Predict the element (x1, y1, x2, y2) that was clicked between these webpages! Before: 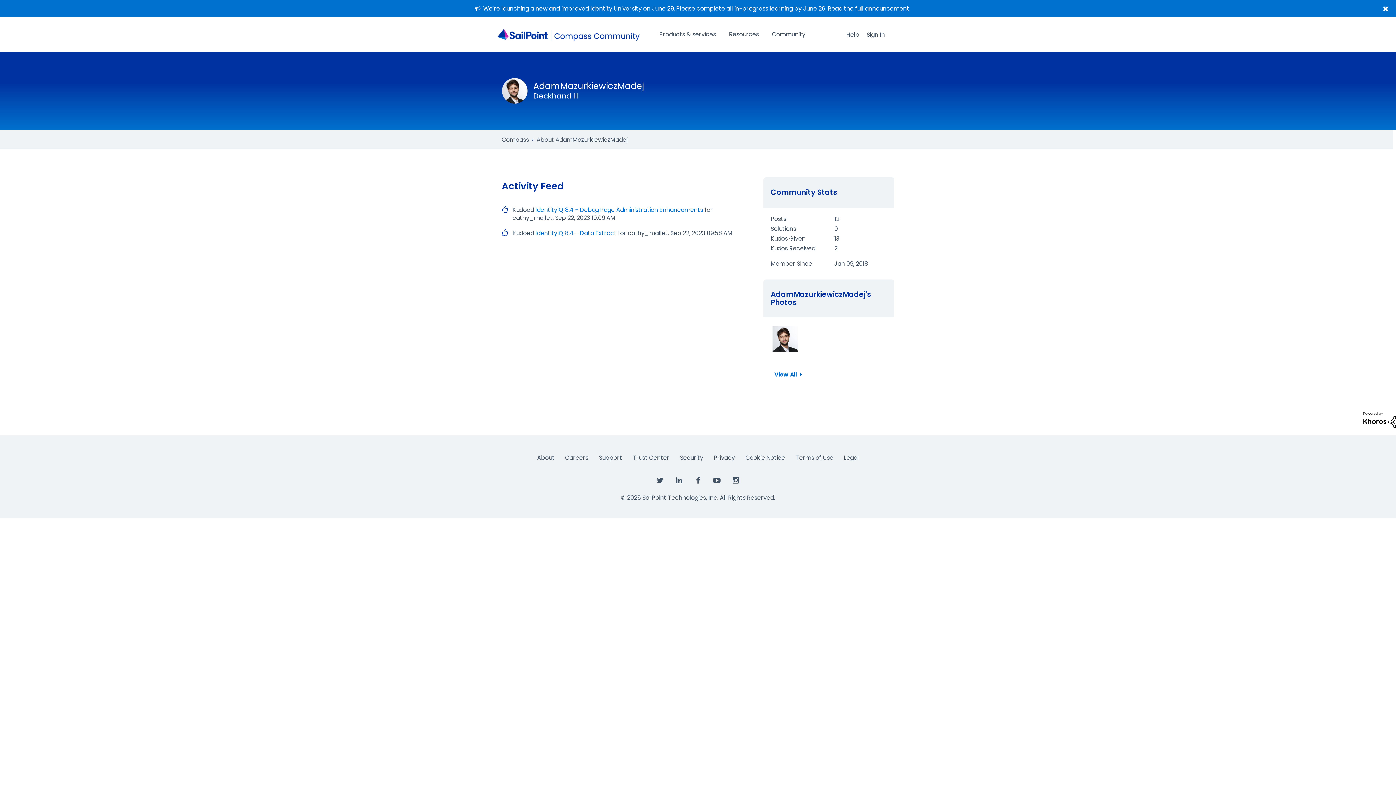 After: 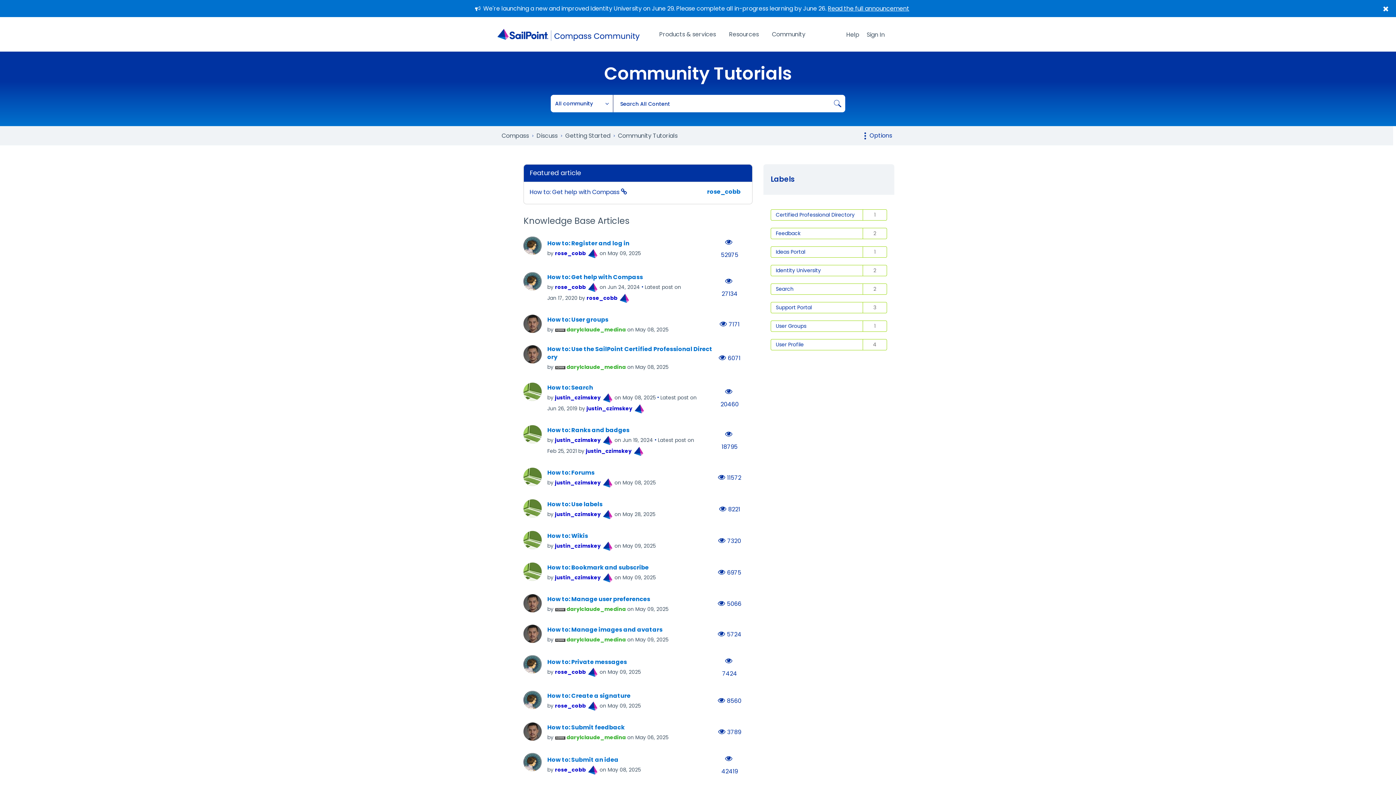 Action: bbox: (842, 27, 863, 41) label: Help